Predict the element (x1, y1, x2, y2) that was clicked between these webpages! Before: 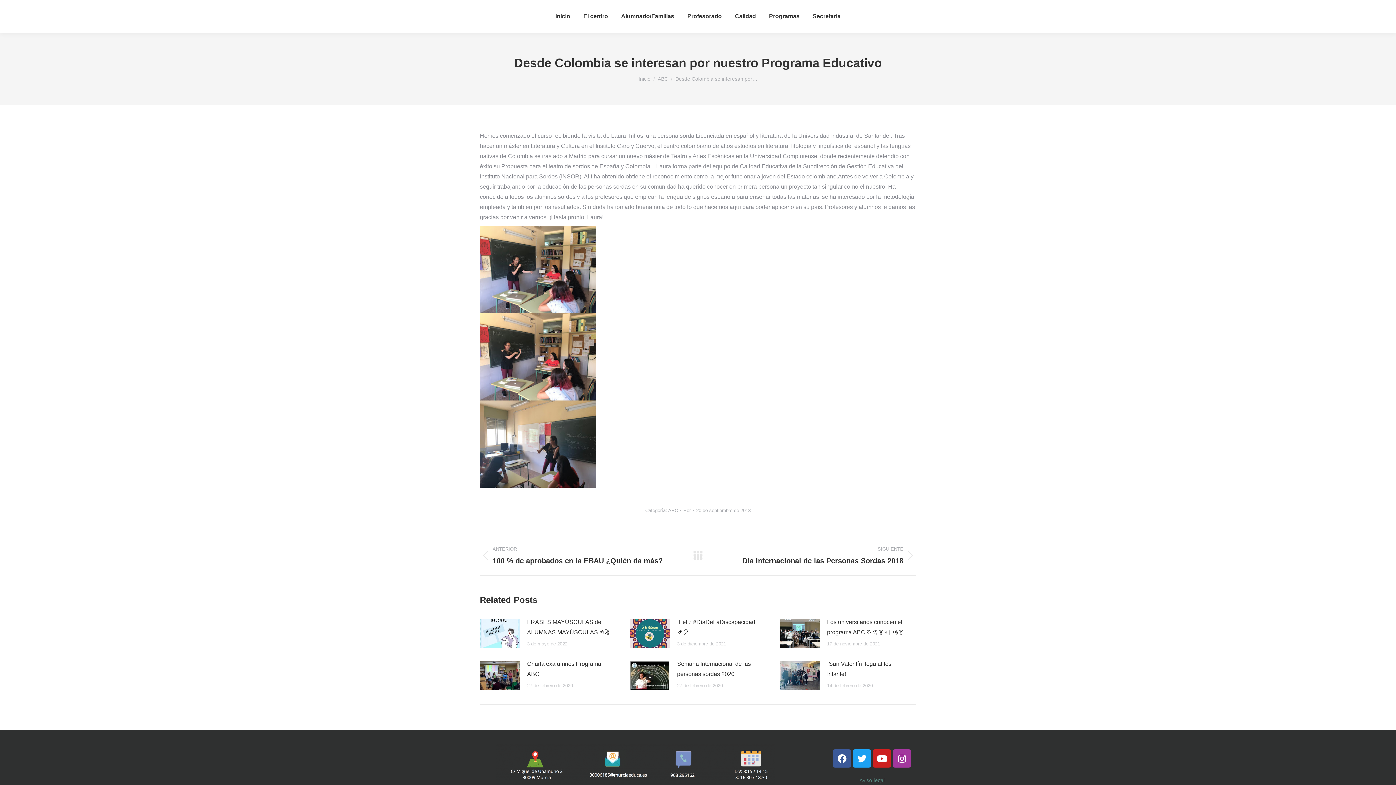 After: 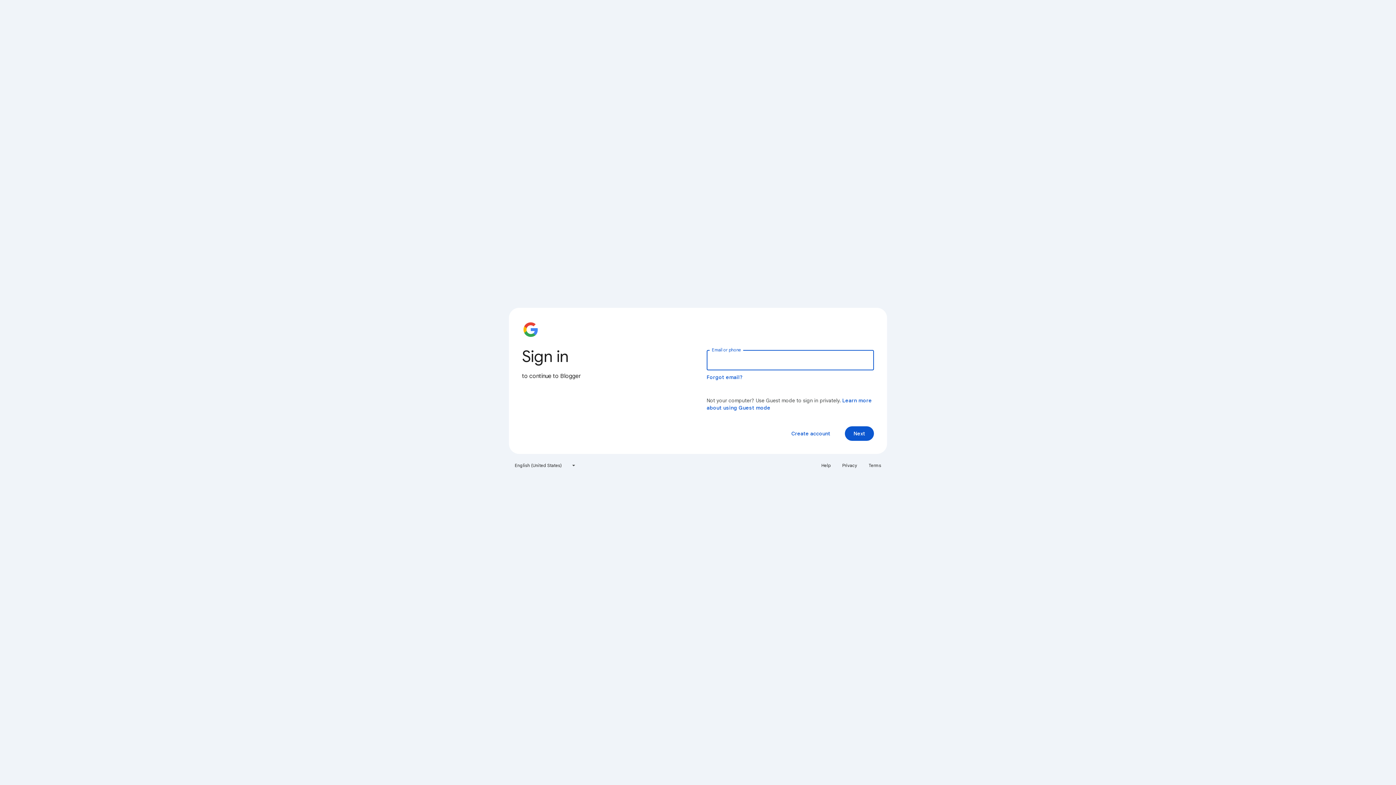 Action: bbox: (480, 400, 916, 488)